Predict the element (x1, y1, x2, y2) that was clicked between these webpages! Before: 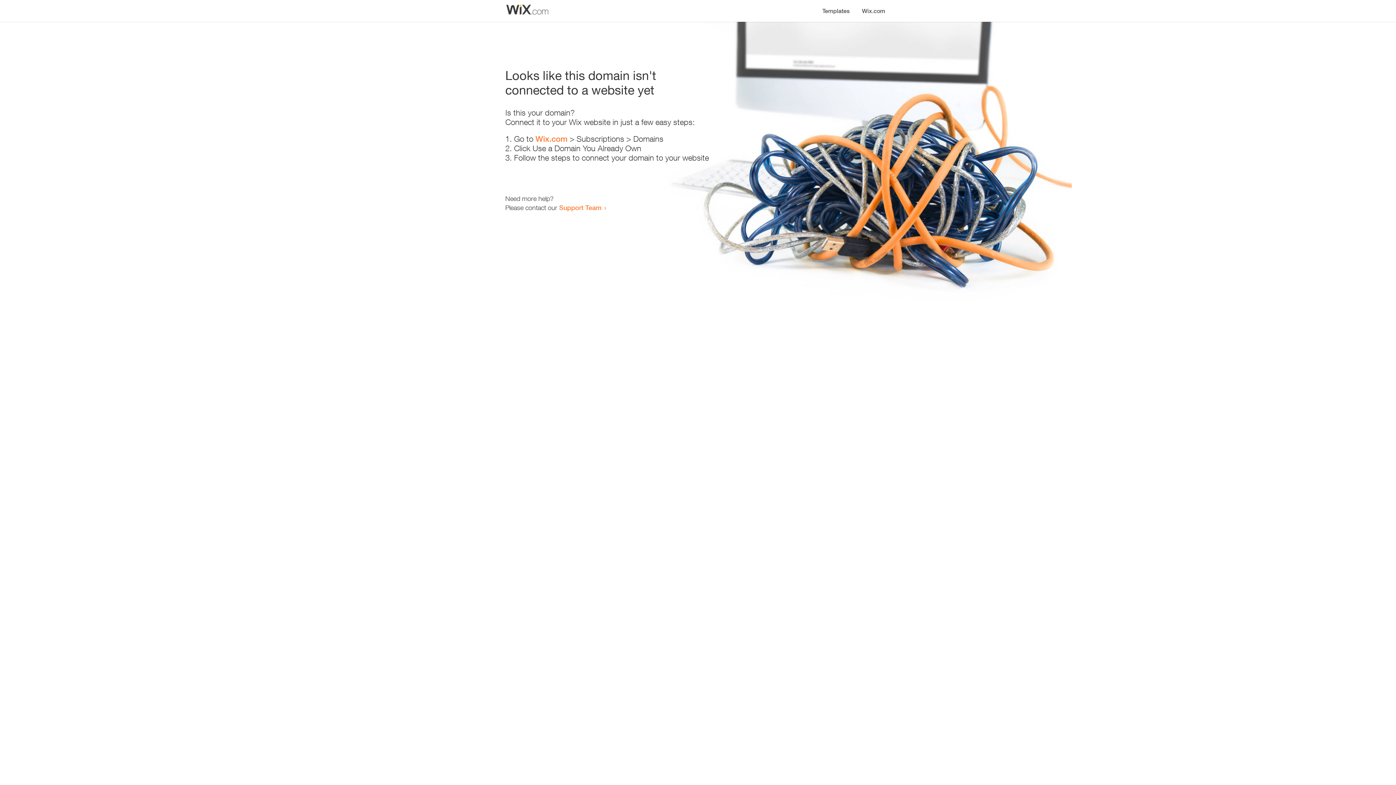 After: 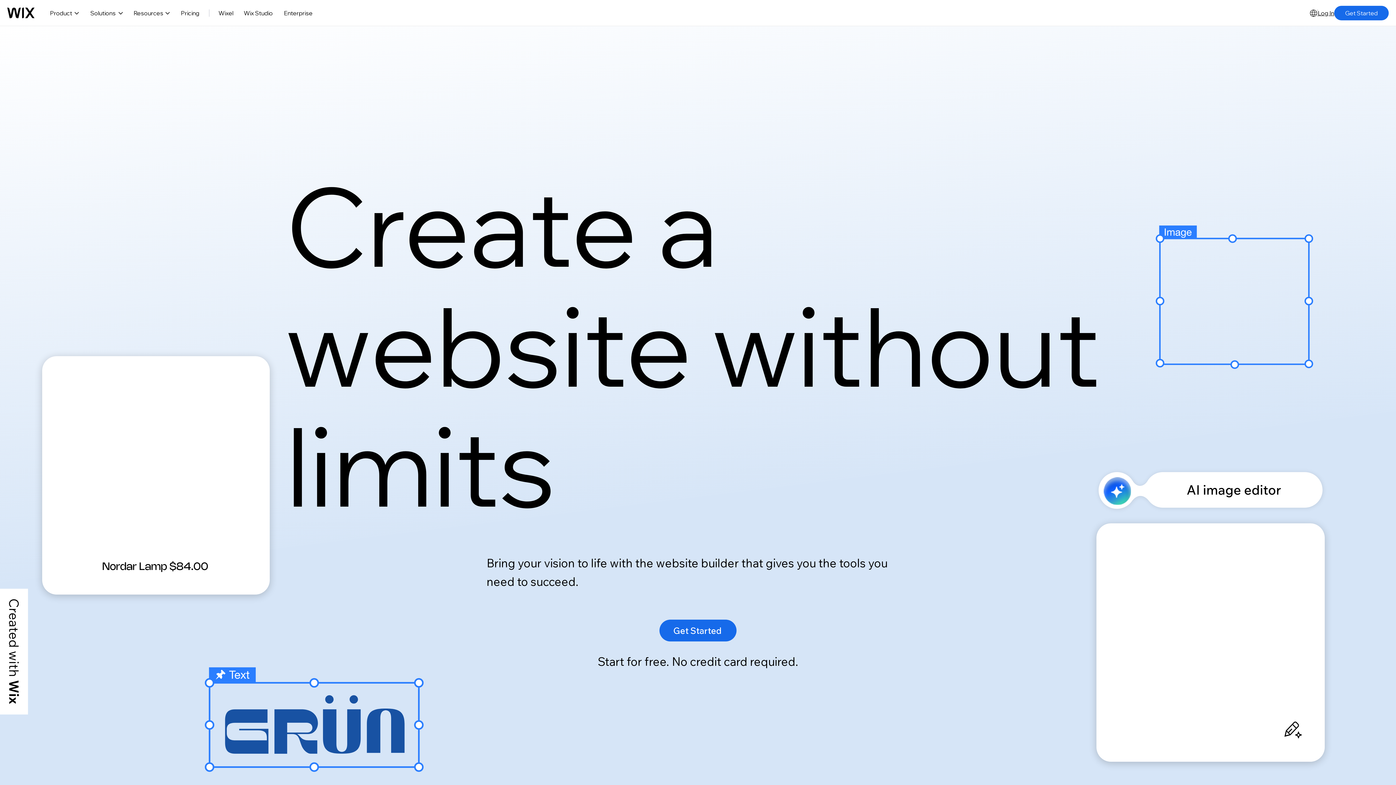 Action: bbox: (535, 134, 567, 143) label: Wix.com